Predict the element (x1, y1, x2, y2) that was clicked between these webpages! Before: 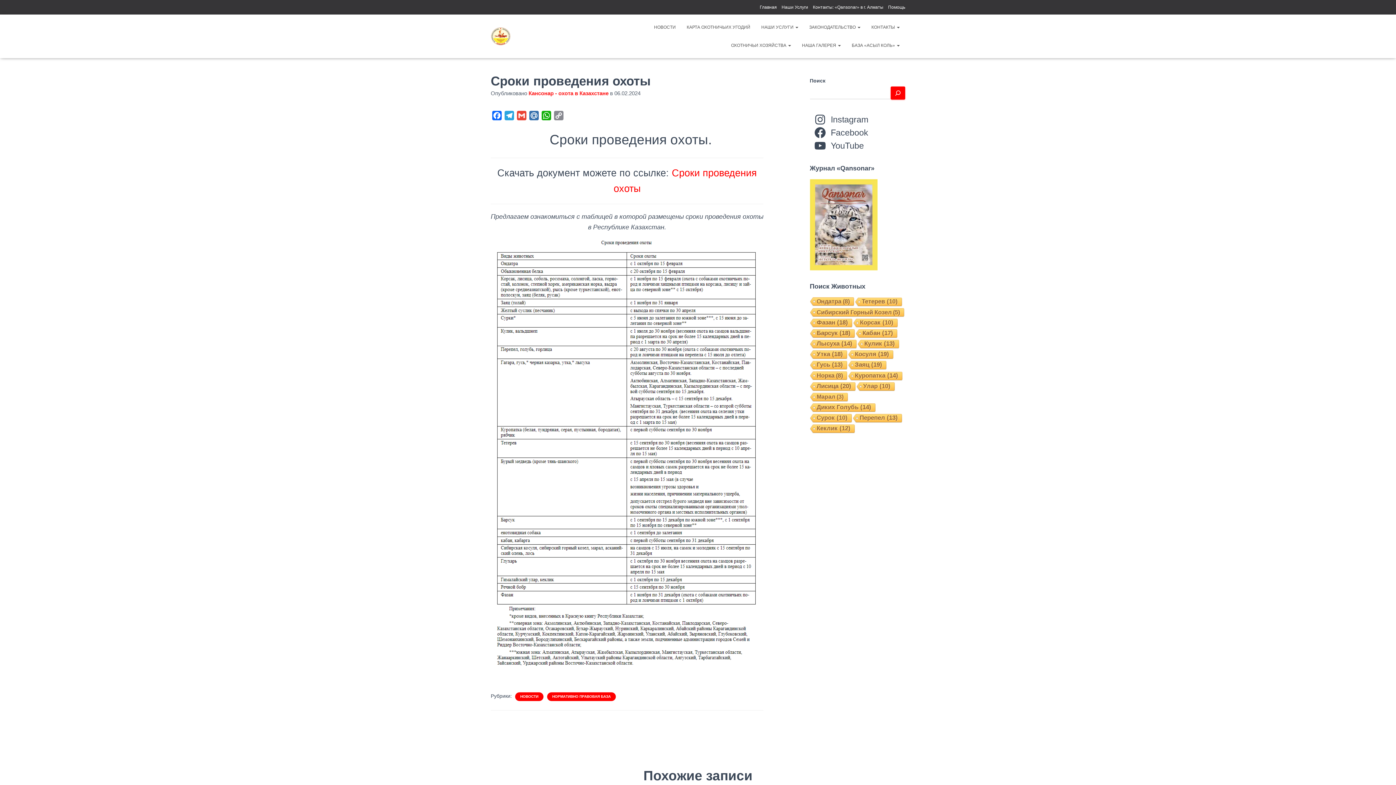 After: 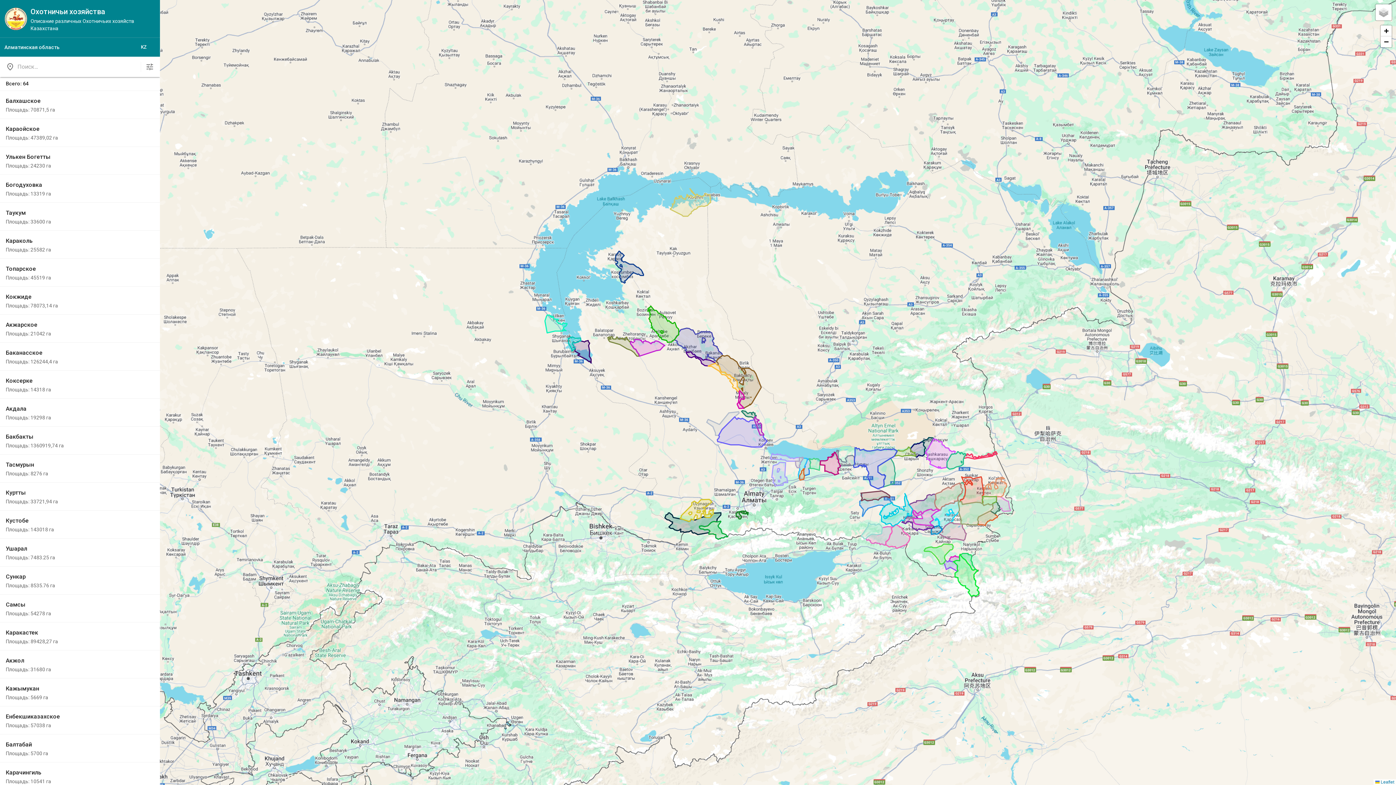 Action: bbox: (681, 18, 756, 36) label: КАРТА ОХОТНИЧЬИХ УГОДИЙ